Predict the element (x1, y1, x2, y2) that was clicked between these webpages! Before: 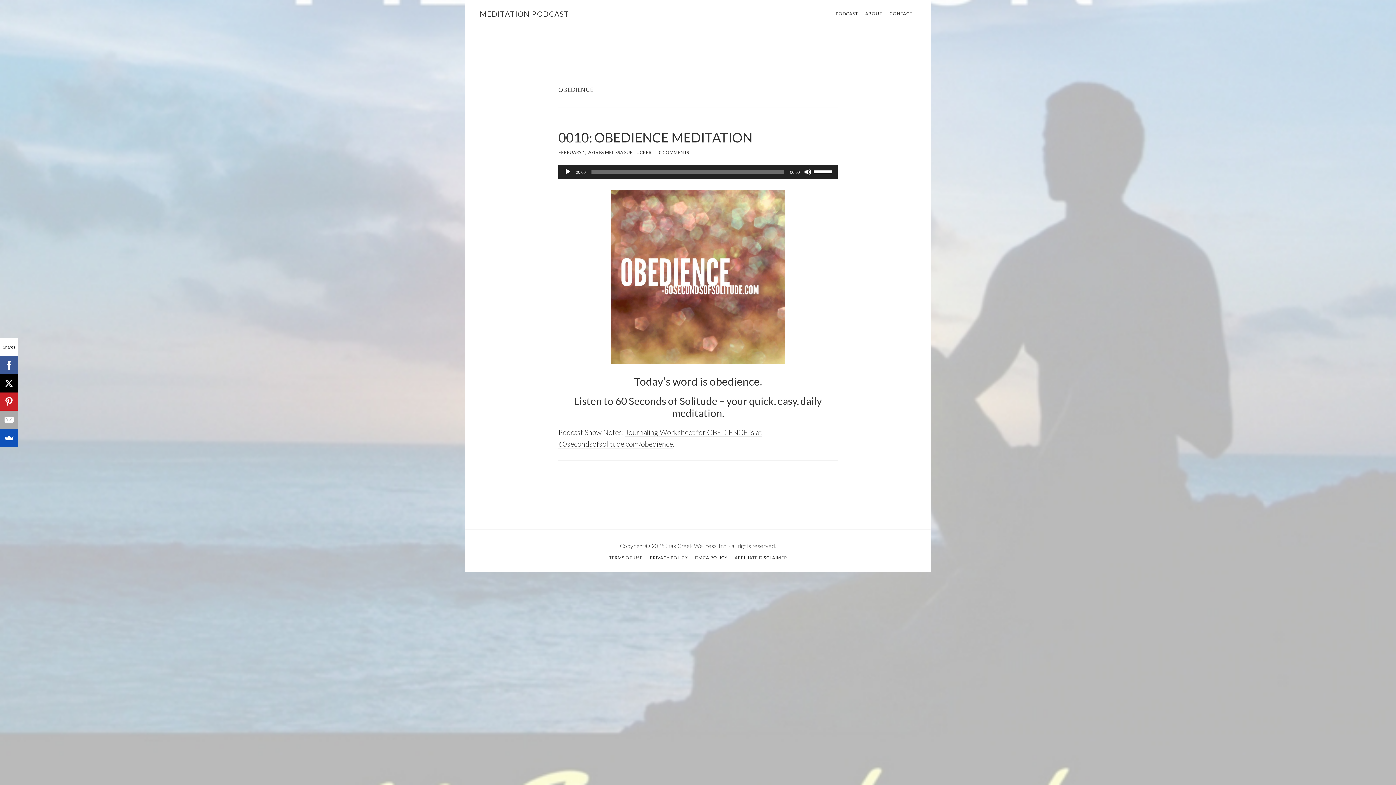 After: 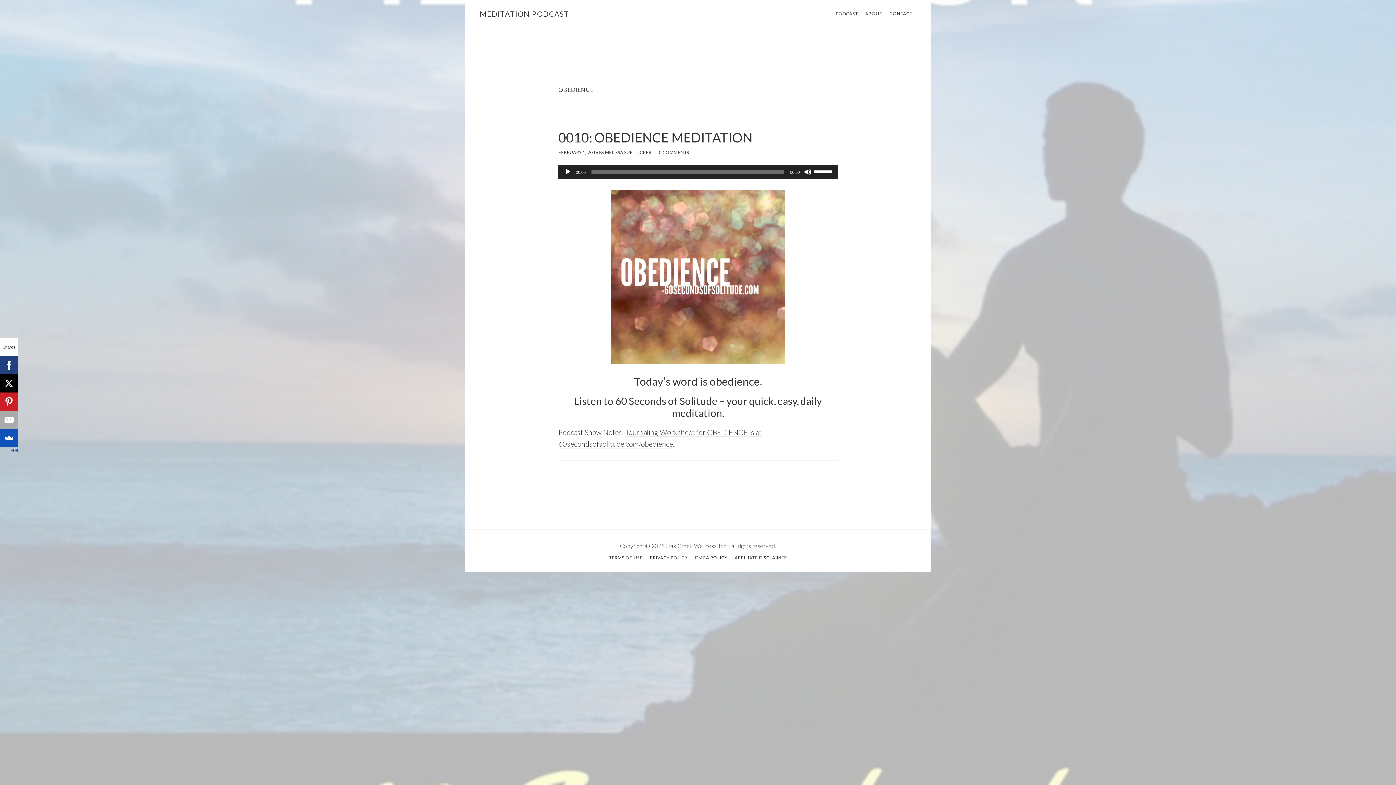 Action: bbox: (0, 356, 18, 374)